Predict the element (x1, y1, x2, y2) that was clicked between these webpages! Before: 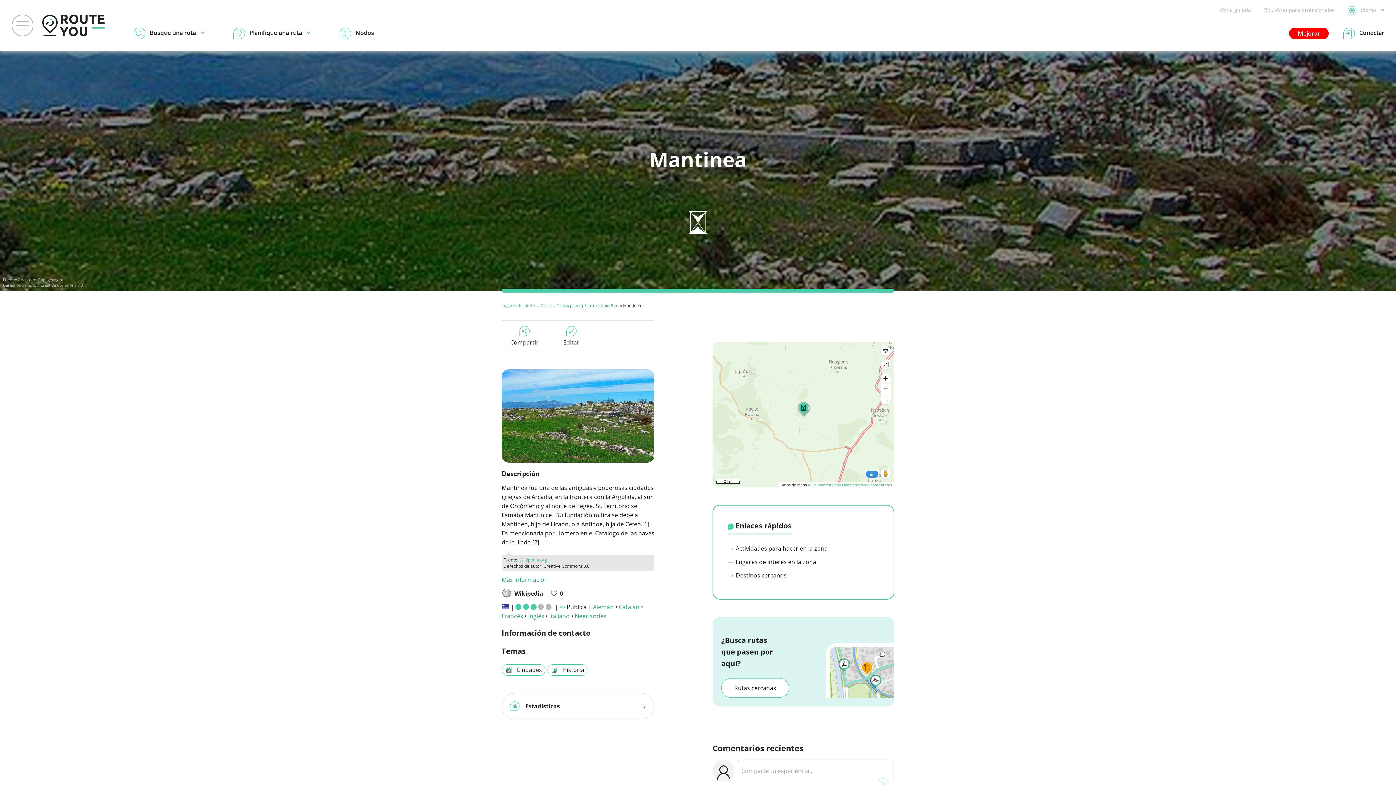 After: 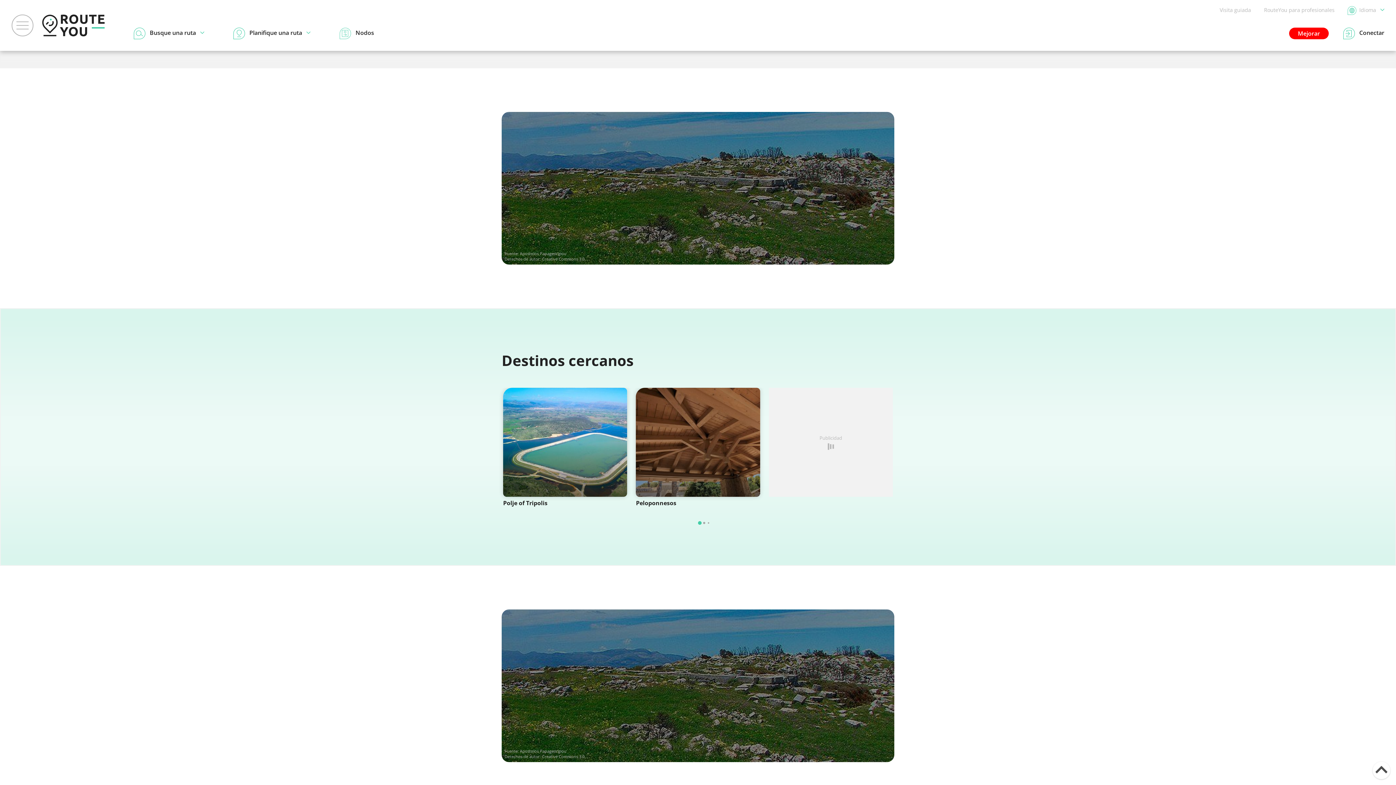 Action: bbox: (728, 557, 888, 566) label:  Lugares de interés en la zona